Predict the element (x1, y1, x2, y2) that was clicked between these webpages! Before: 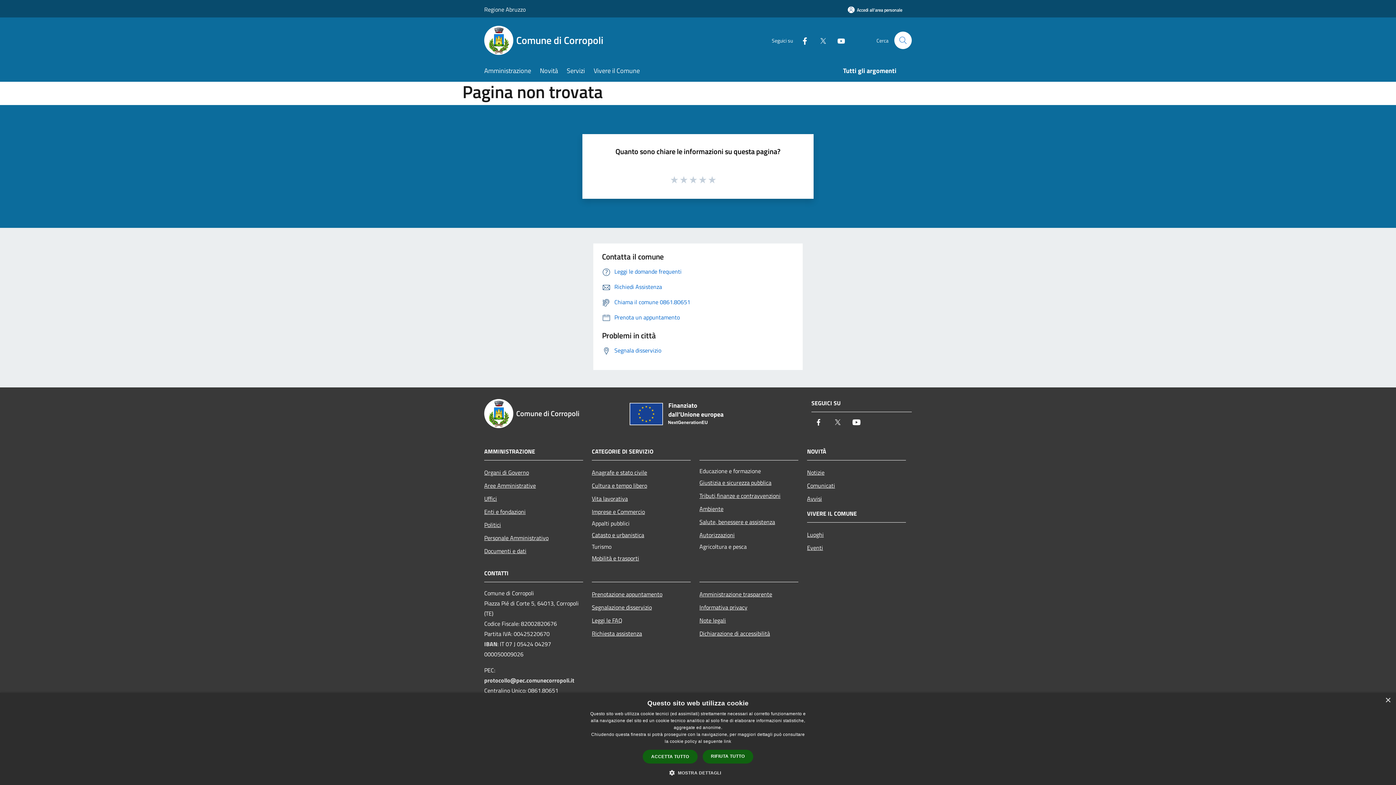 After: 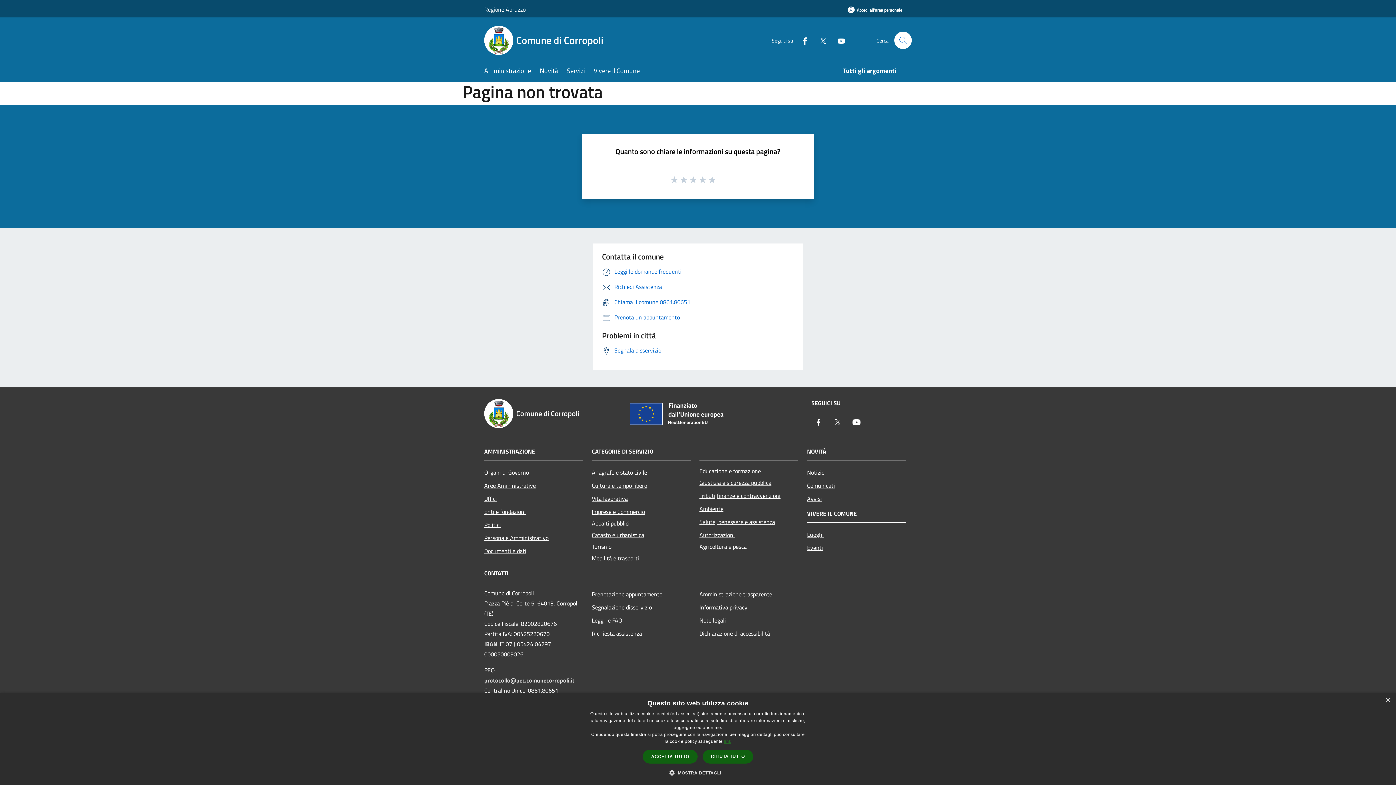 Action: bbox: (724, 739, 731, 744) label: link, opens a new window